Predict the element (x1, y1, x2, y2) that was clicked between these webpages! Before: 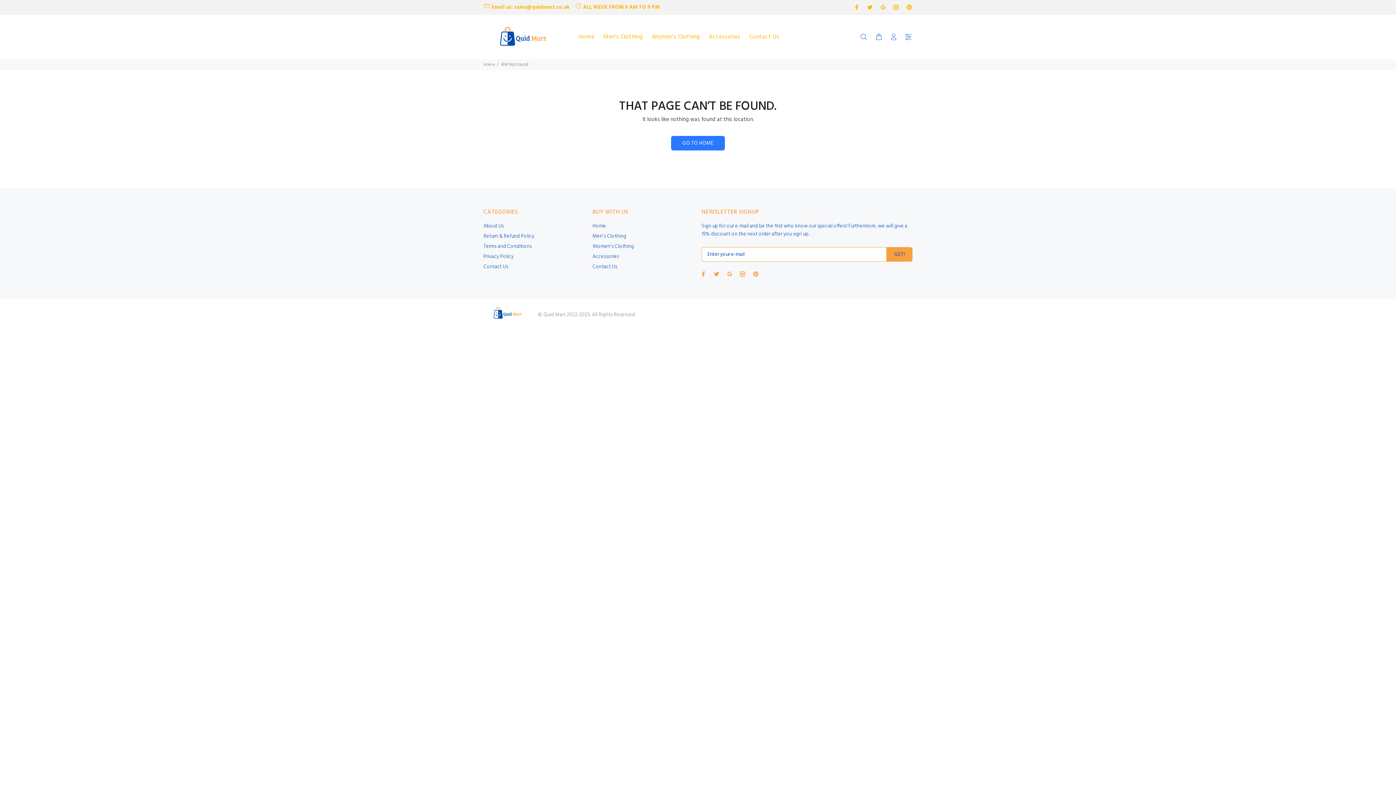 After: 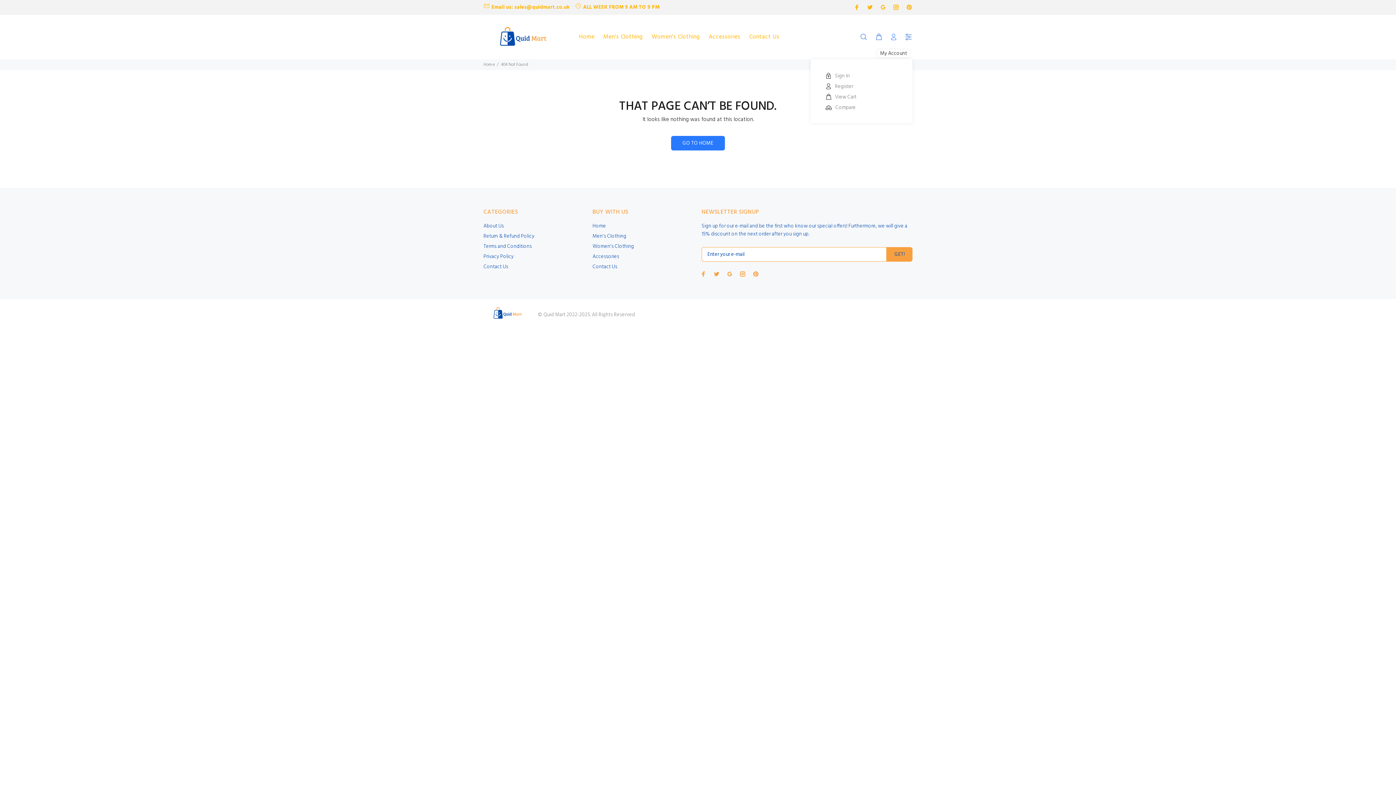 Action: bbox: (886, 30, 900, 44)